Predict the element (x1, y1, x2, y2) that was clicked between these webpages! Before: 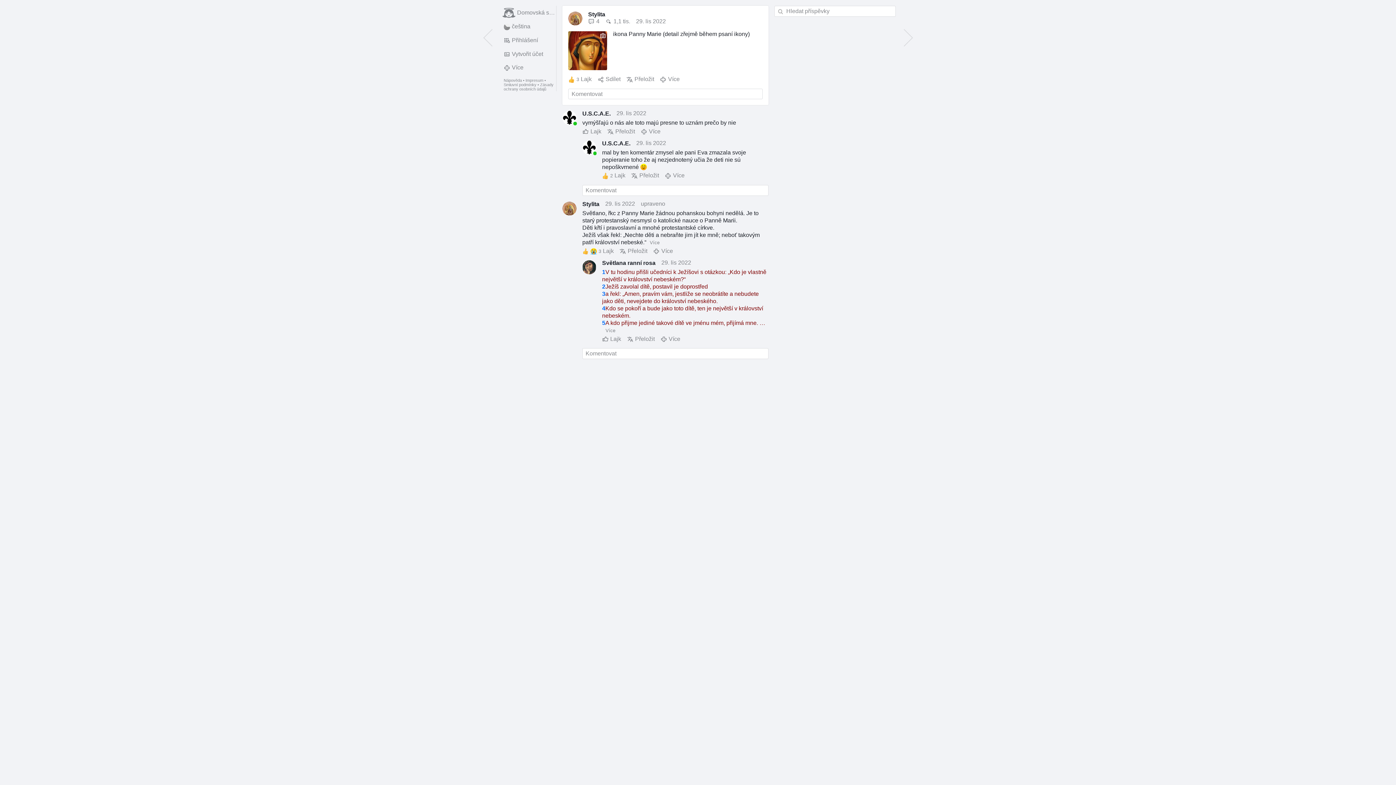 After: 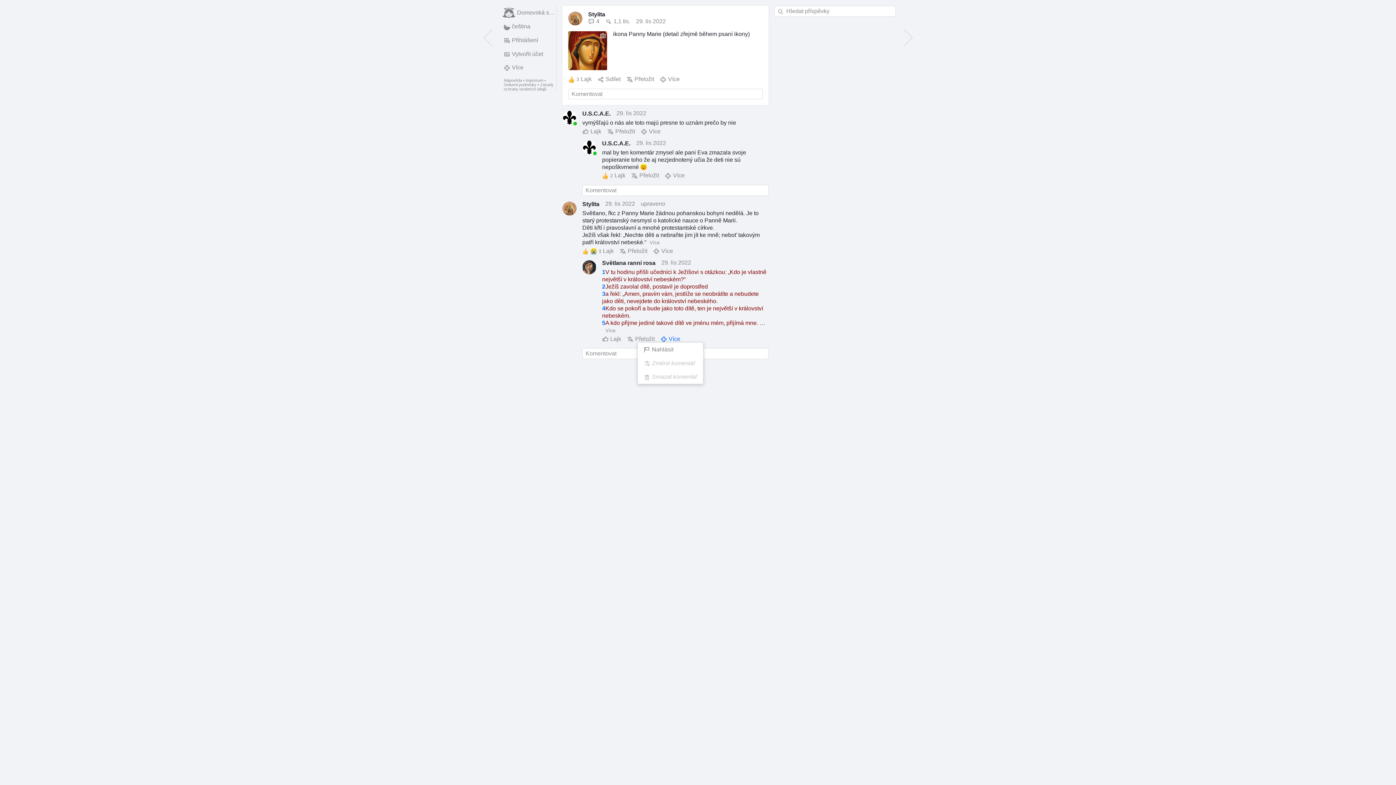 Action: bbox: (660, 335, 680, 342) label: Více